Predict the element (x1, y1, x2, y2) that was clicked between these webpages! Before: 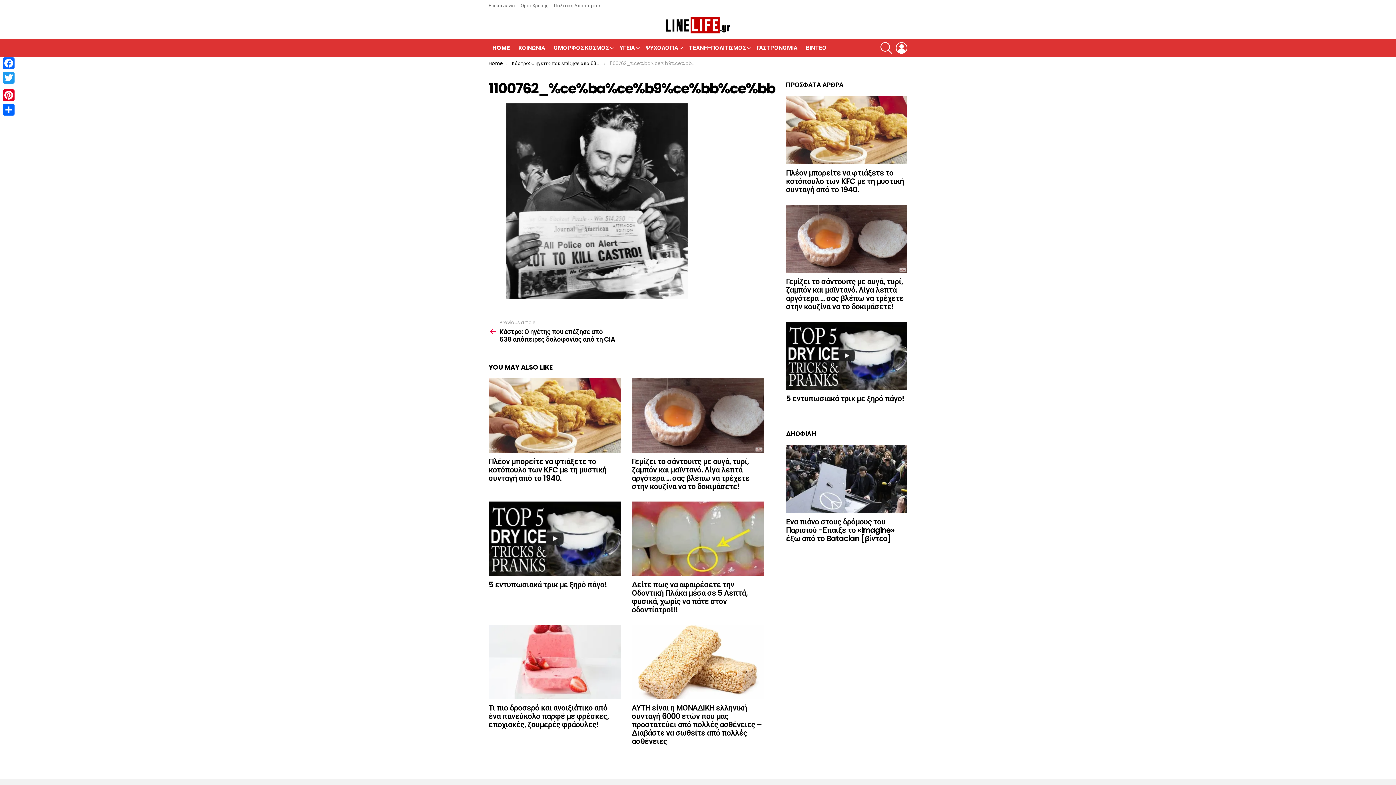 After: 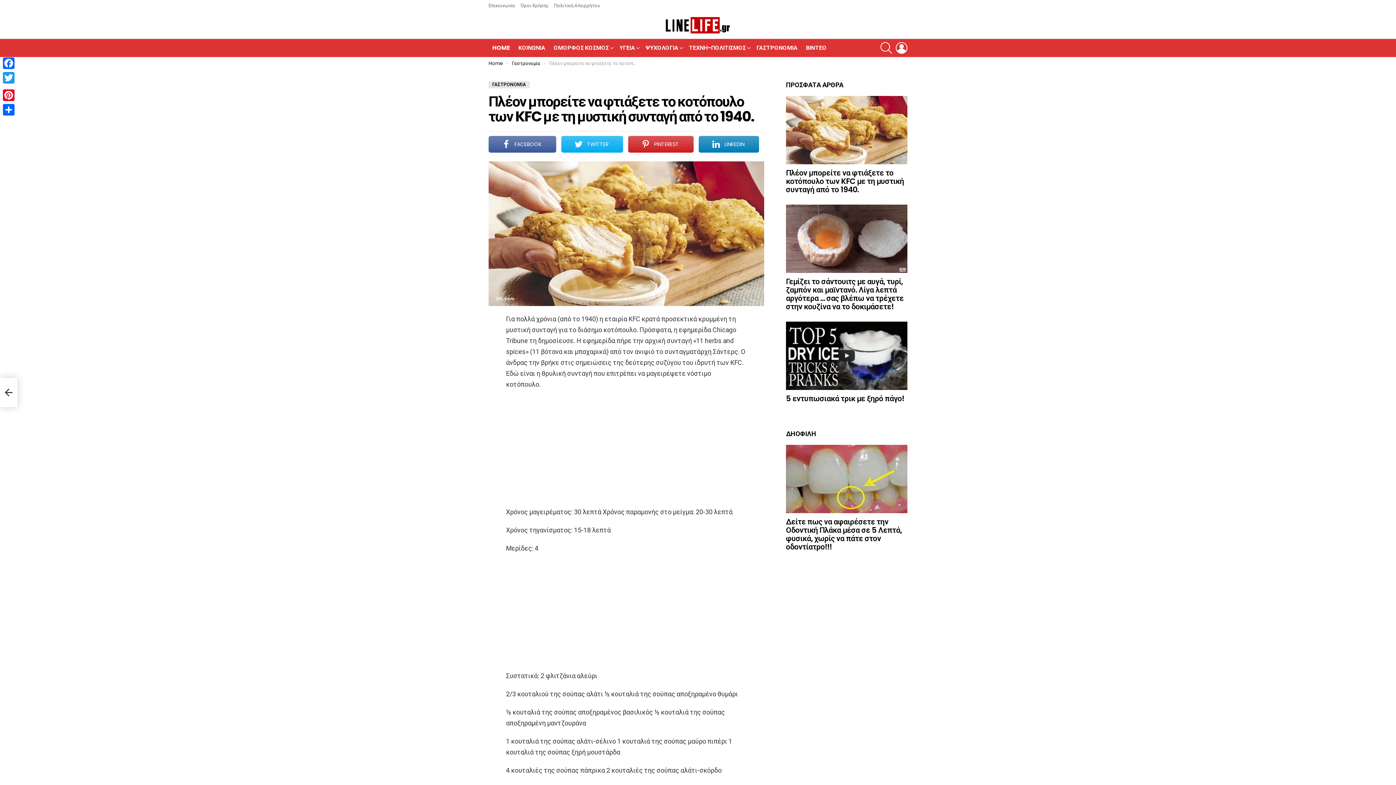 Action: label: Πλέον μπορείτε να φτιάξετε το κοτόπουλο των KFC με τη μυστική συνταγή από το 1940. bbox: (488, 456, 606, 483)